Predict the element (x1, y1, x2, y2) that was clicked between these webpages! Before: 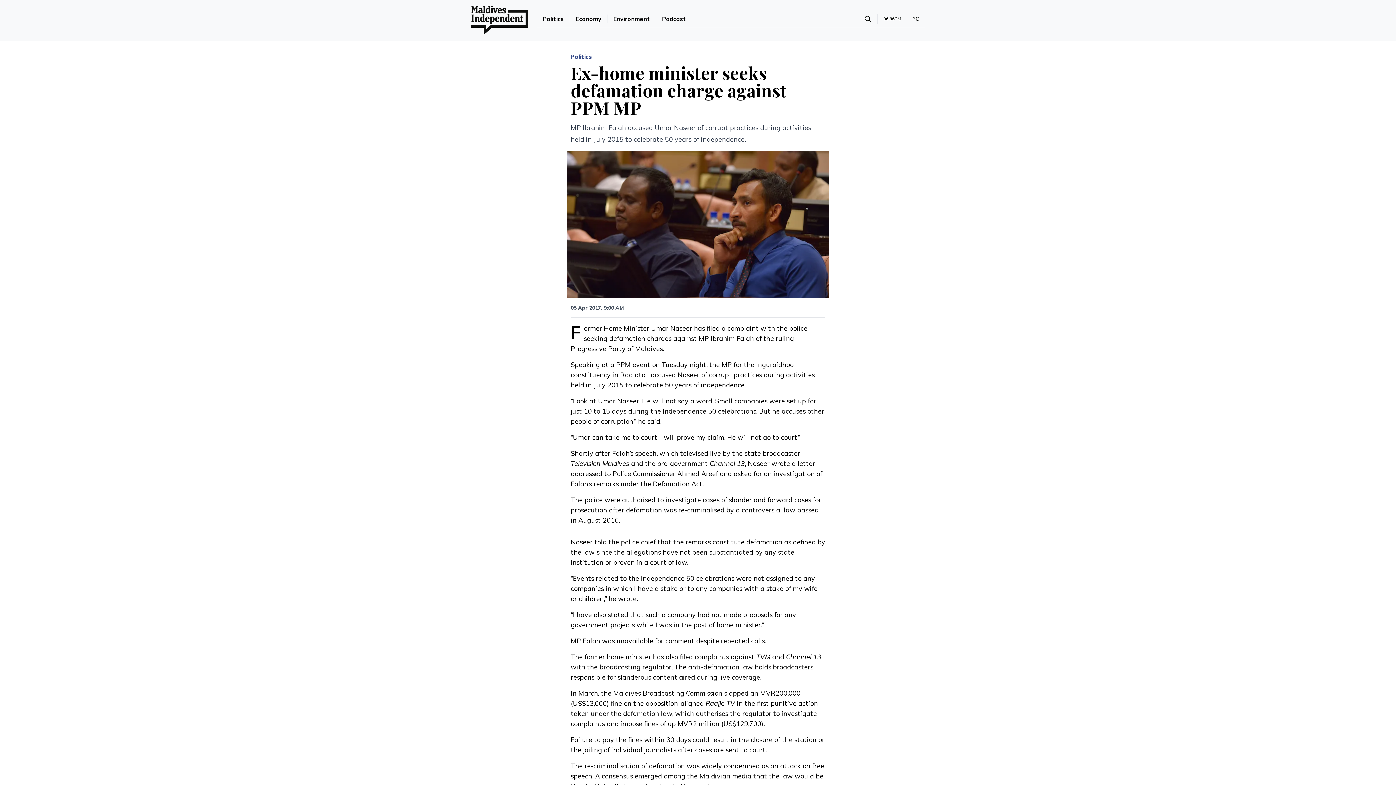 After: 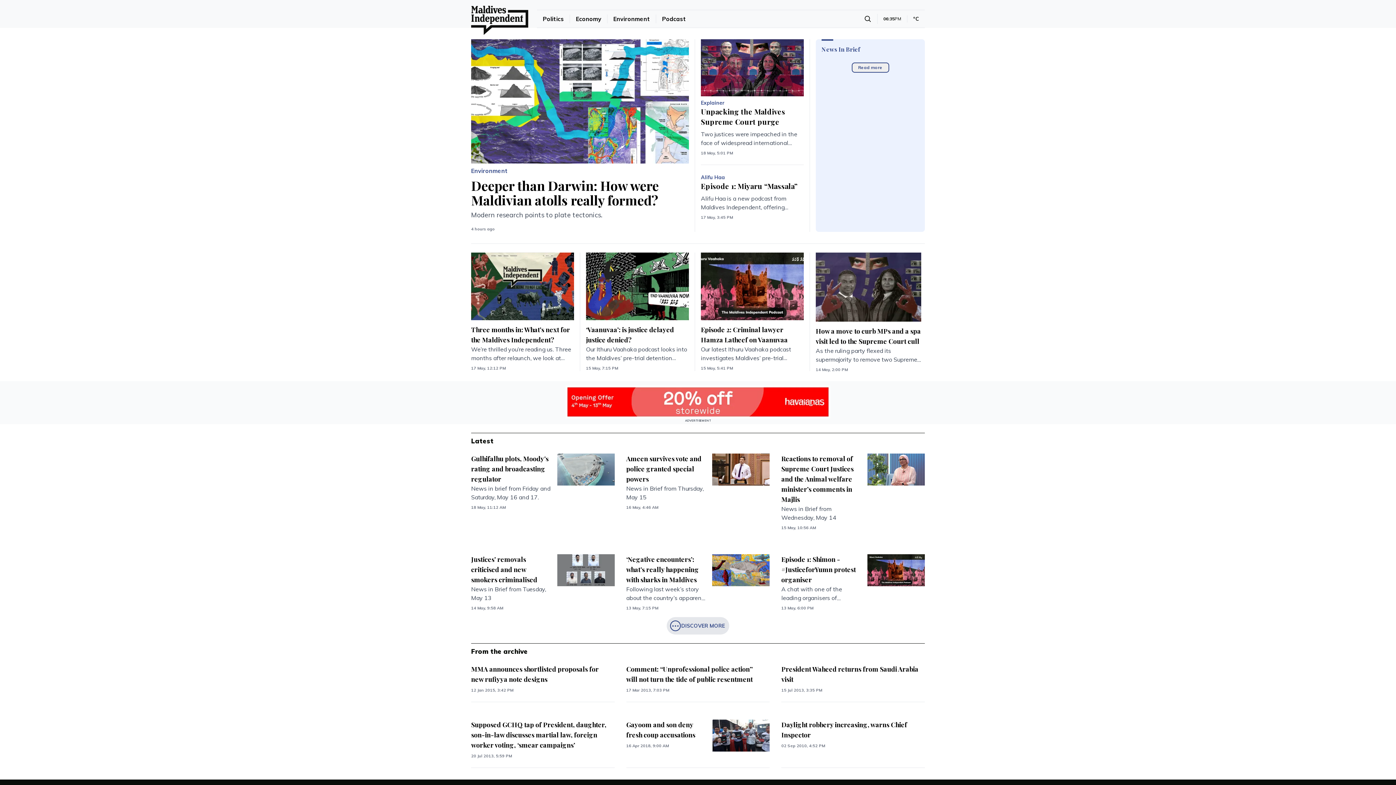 Action: bbox: (471, 5, 528, 34)